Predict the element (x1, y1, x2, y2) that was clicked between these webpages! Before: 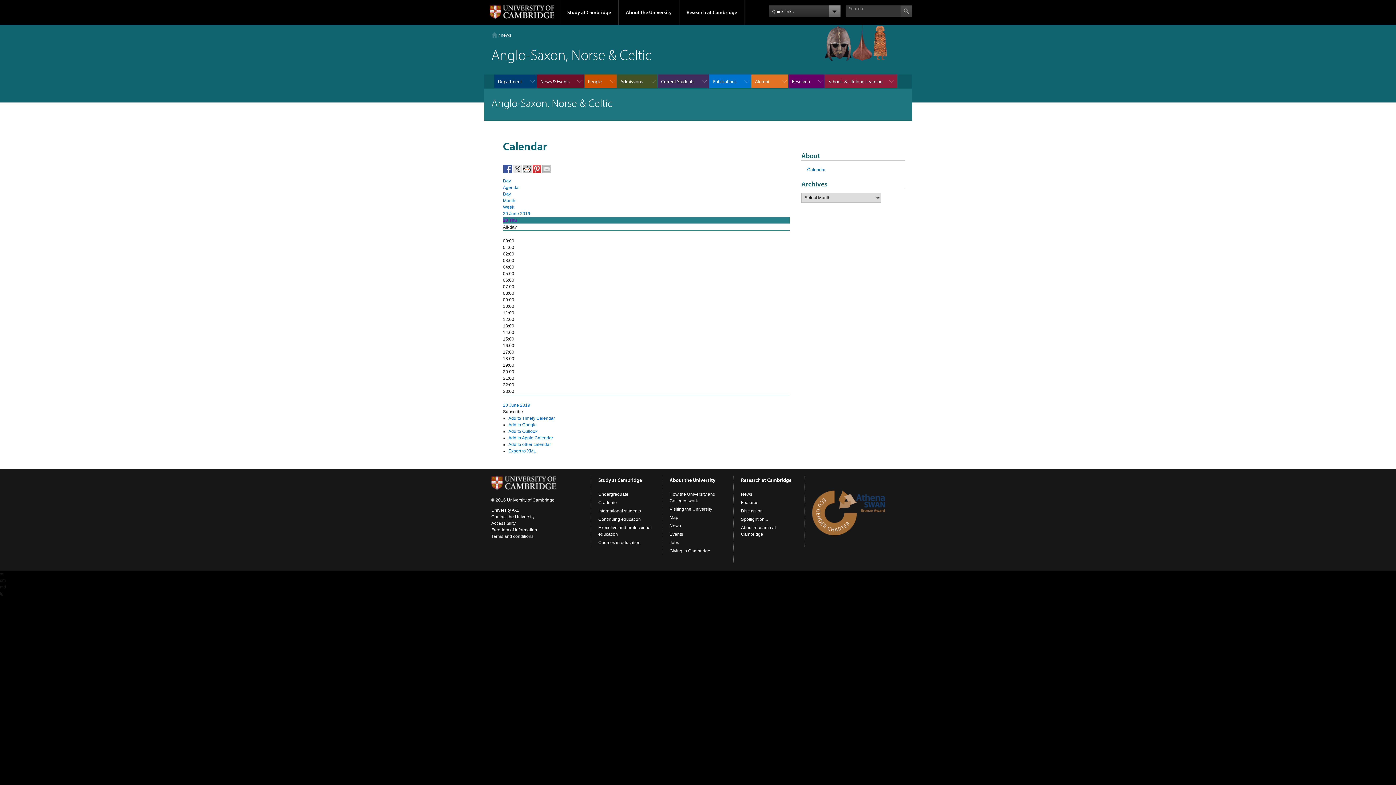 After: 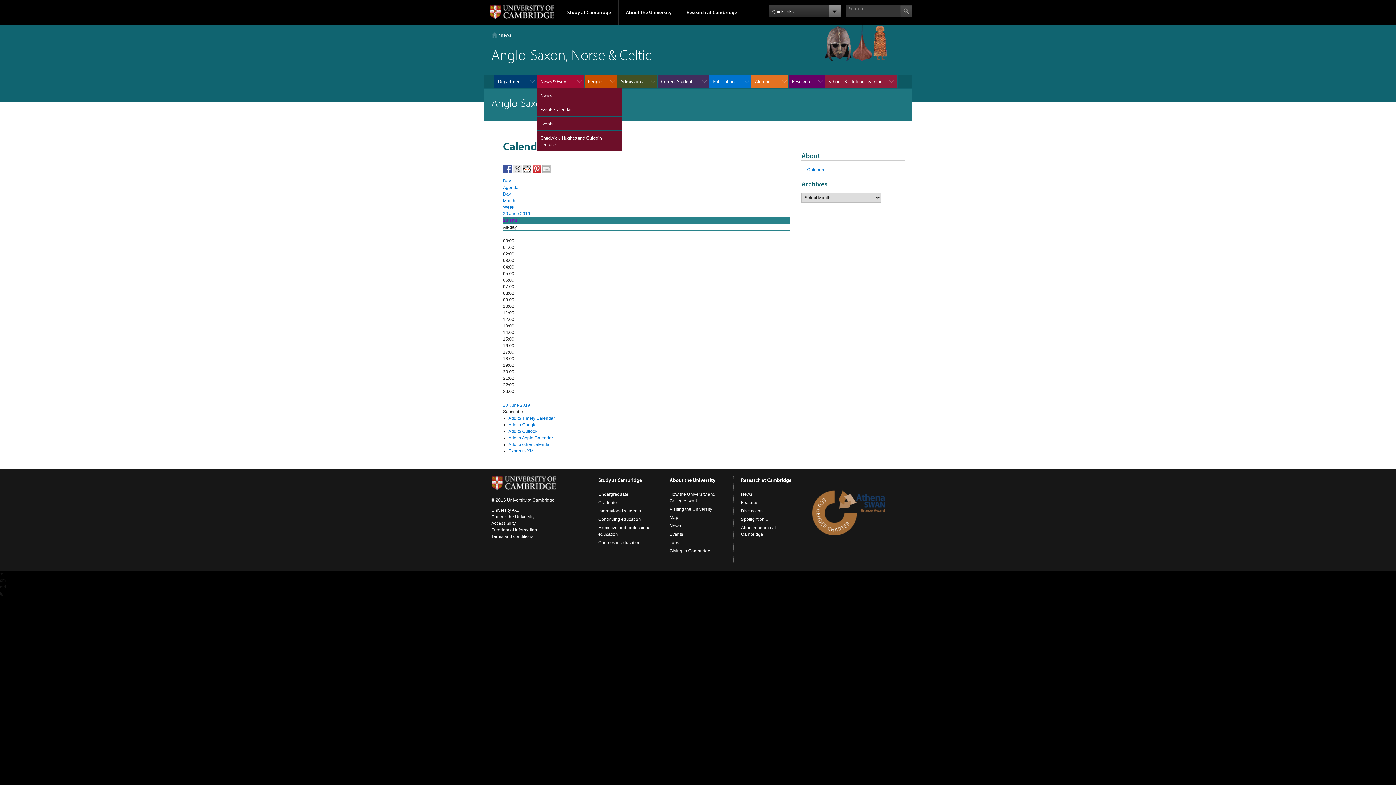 Action: bbox: (536, 74, 584, 88) label: News & Events